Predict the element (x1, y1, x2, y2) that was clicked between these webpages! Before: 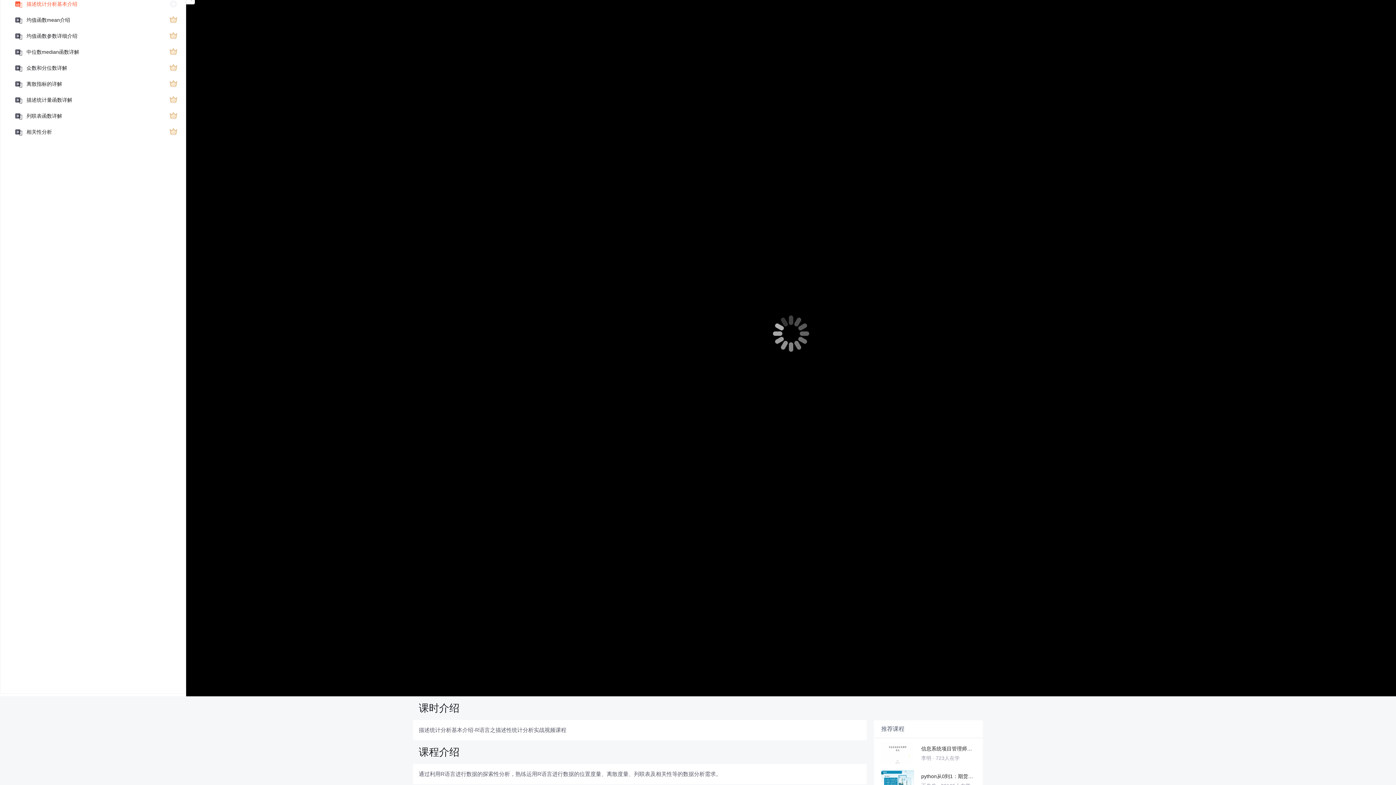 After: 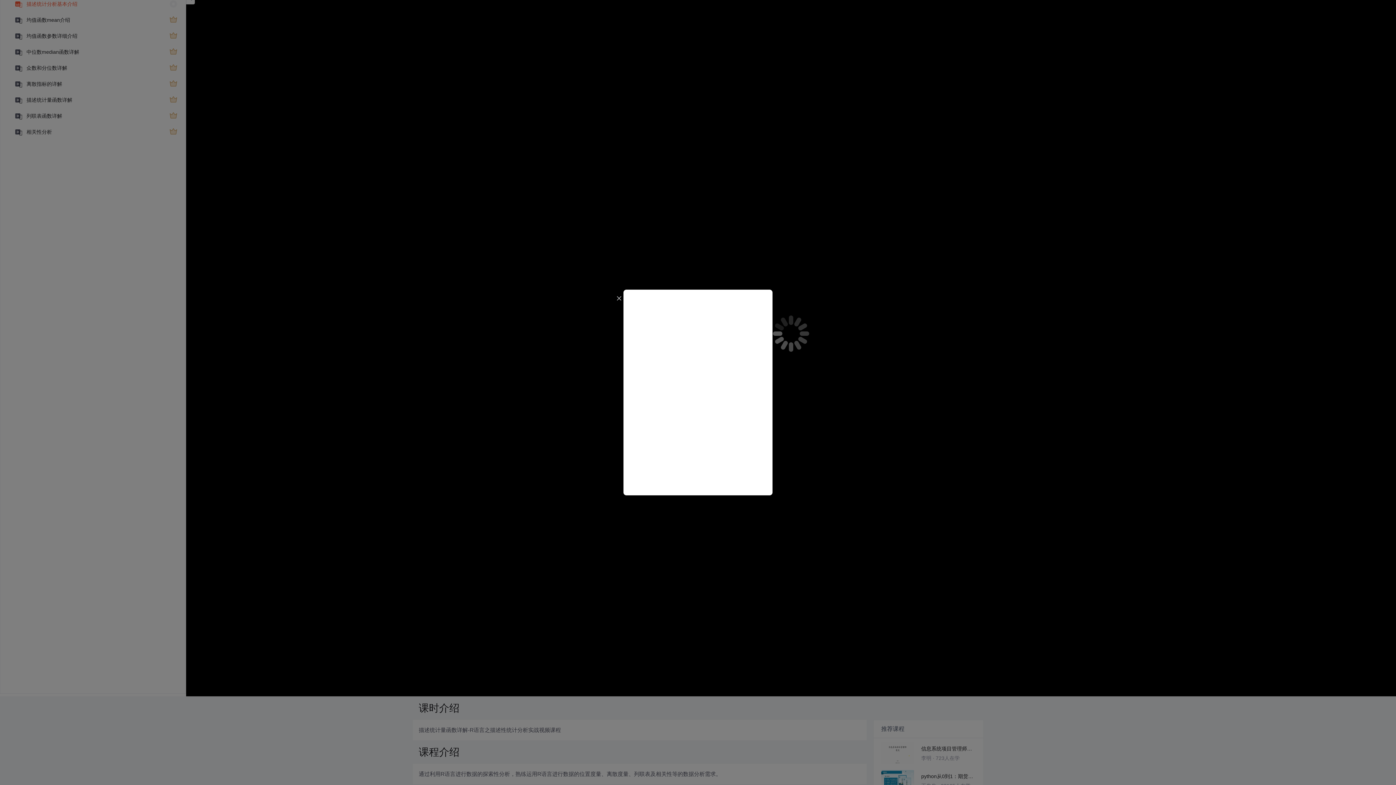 Action: bbox: (22, 93, 72, 106) label: 描述统计量函数详解